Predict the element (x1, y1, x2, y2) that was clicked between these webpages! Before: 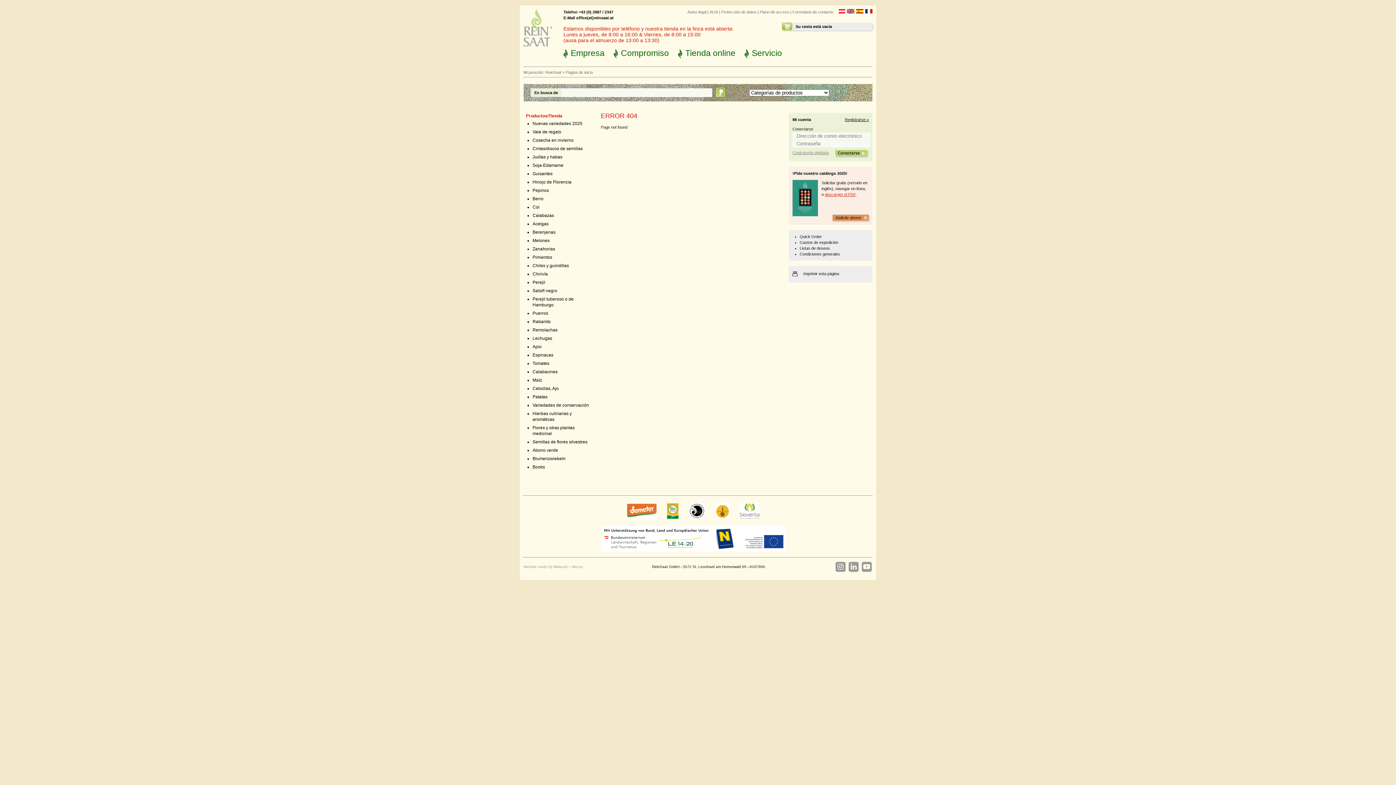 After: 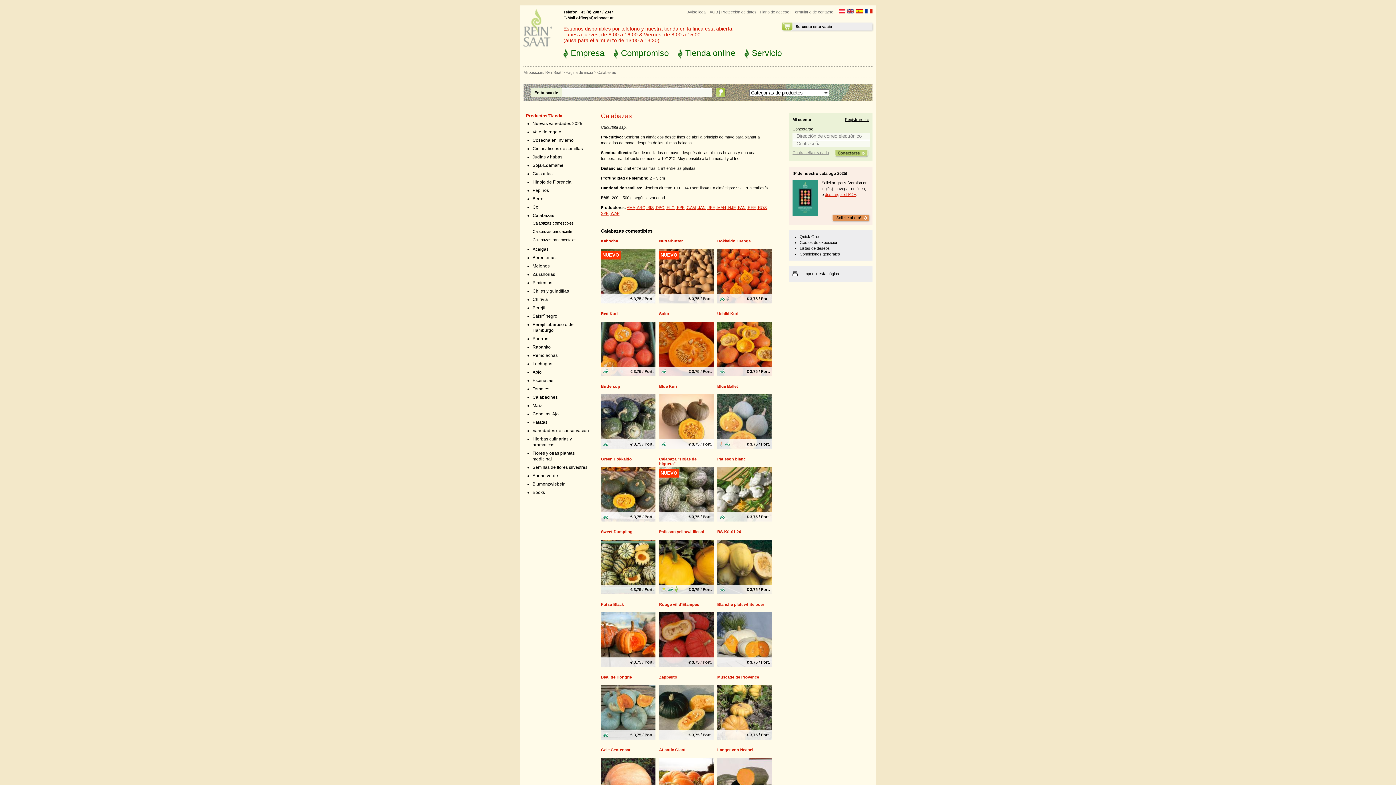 Action: label: Calabazas bbox: (532, 213, 554, 218)